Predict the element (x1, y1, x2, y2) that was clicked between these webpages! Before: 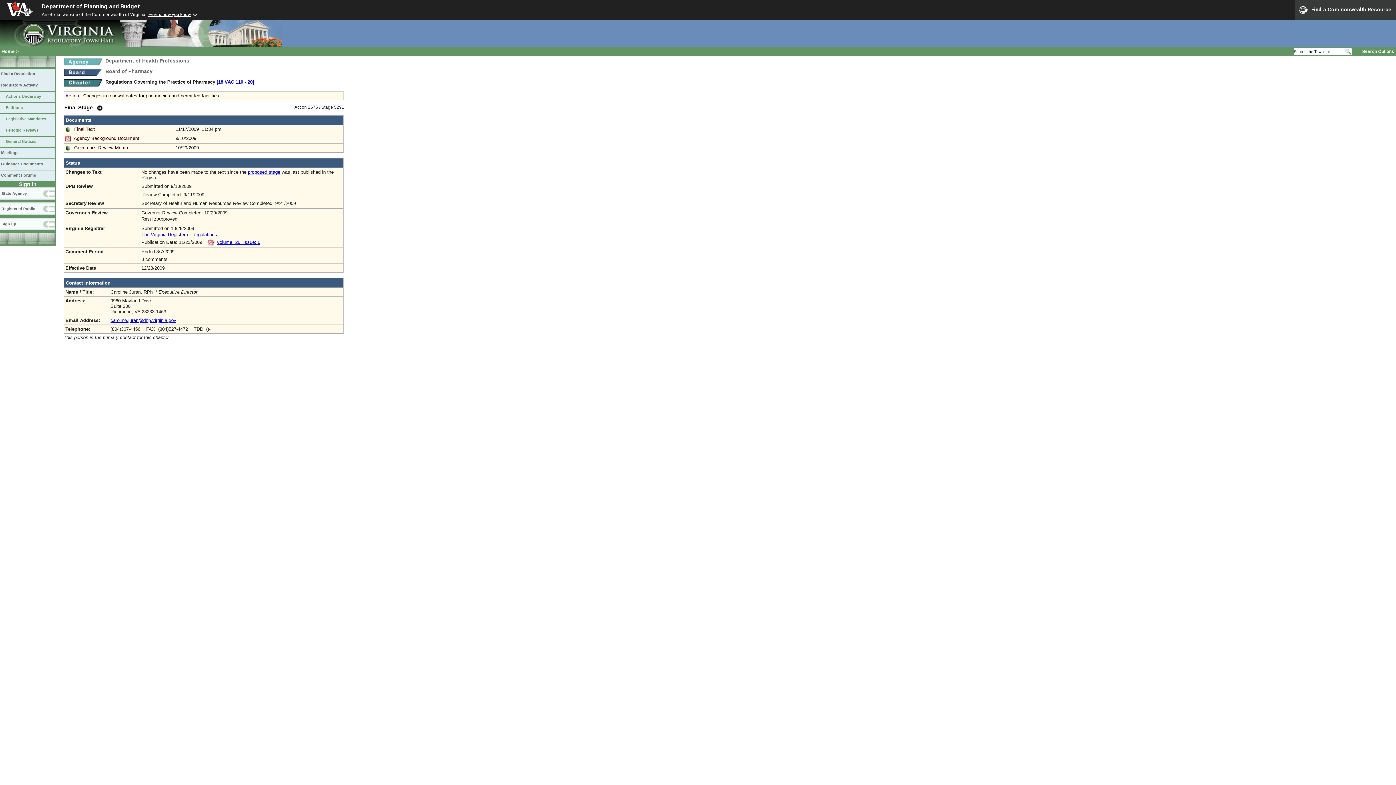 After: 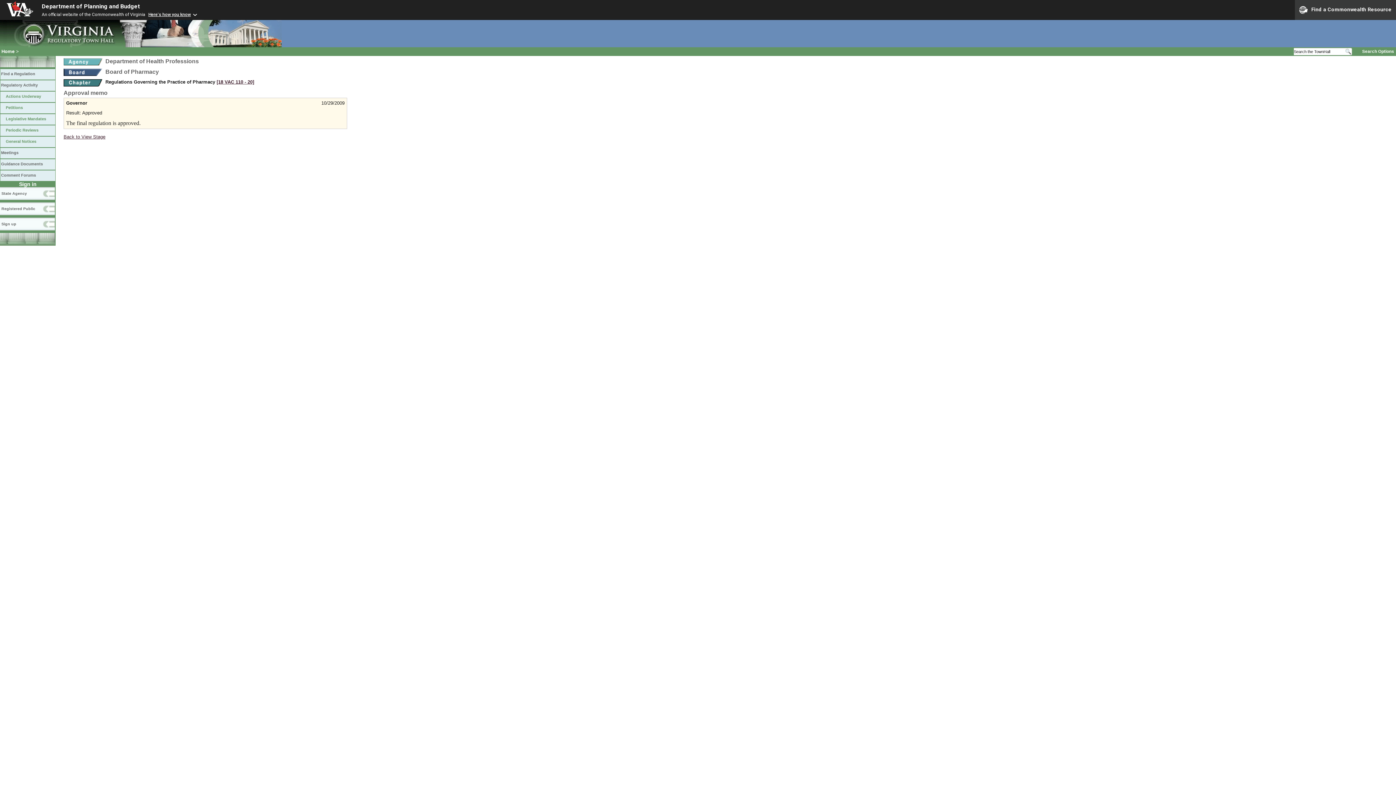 Action: bbox: (65, 144, 72, 150)